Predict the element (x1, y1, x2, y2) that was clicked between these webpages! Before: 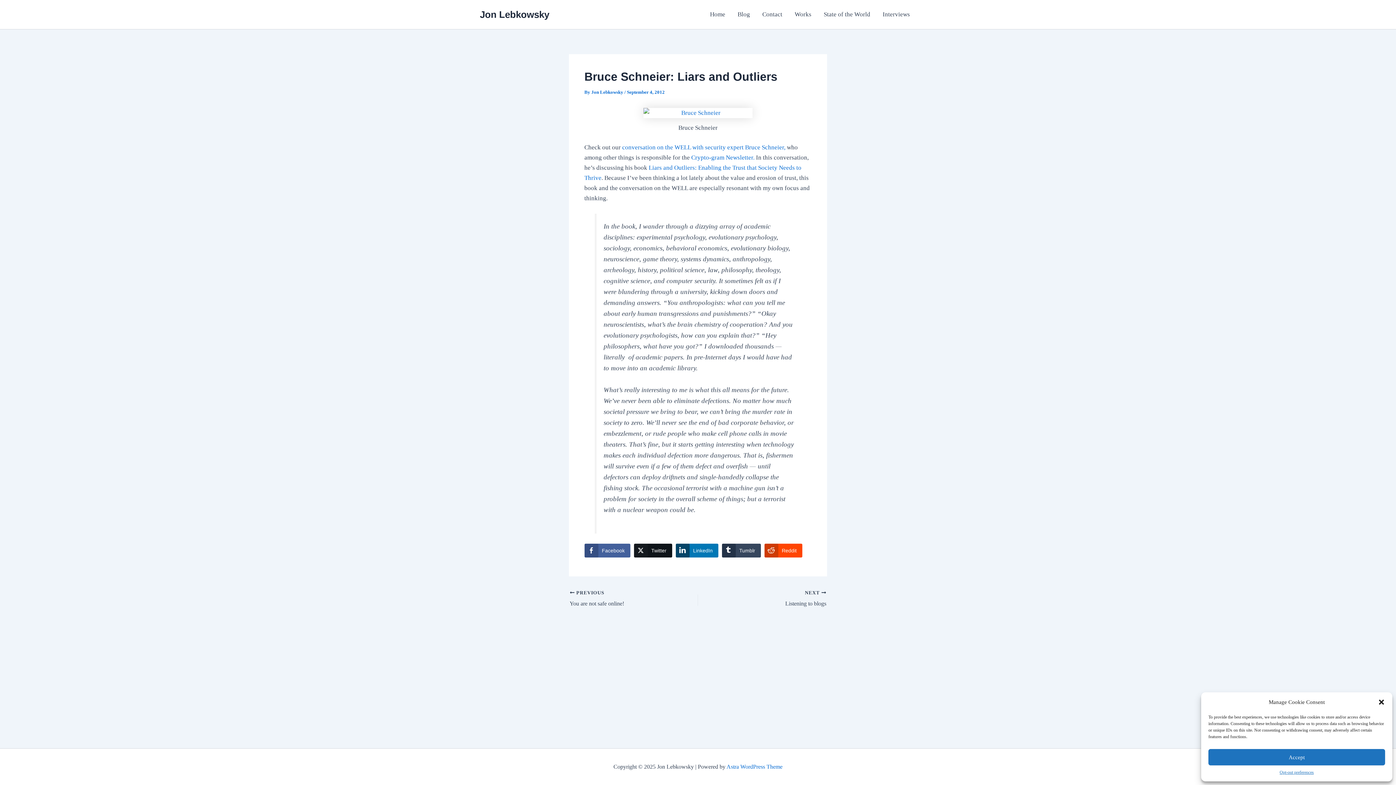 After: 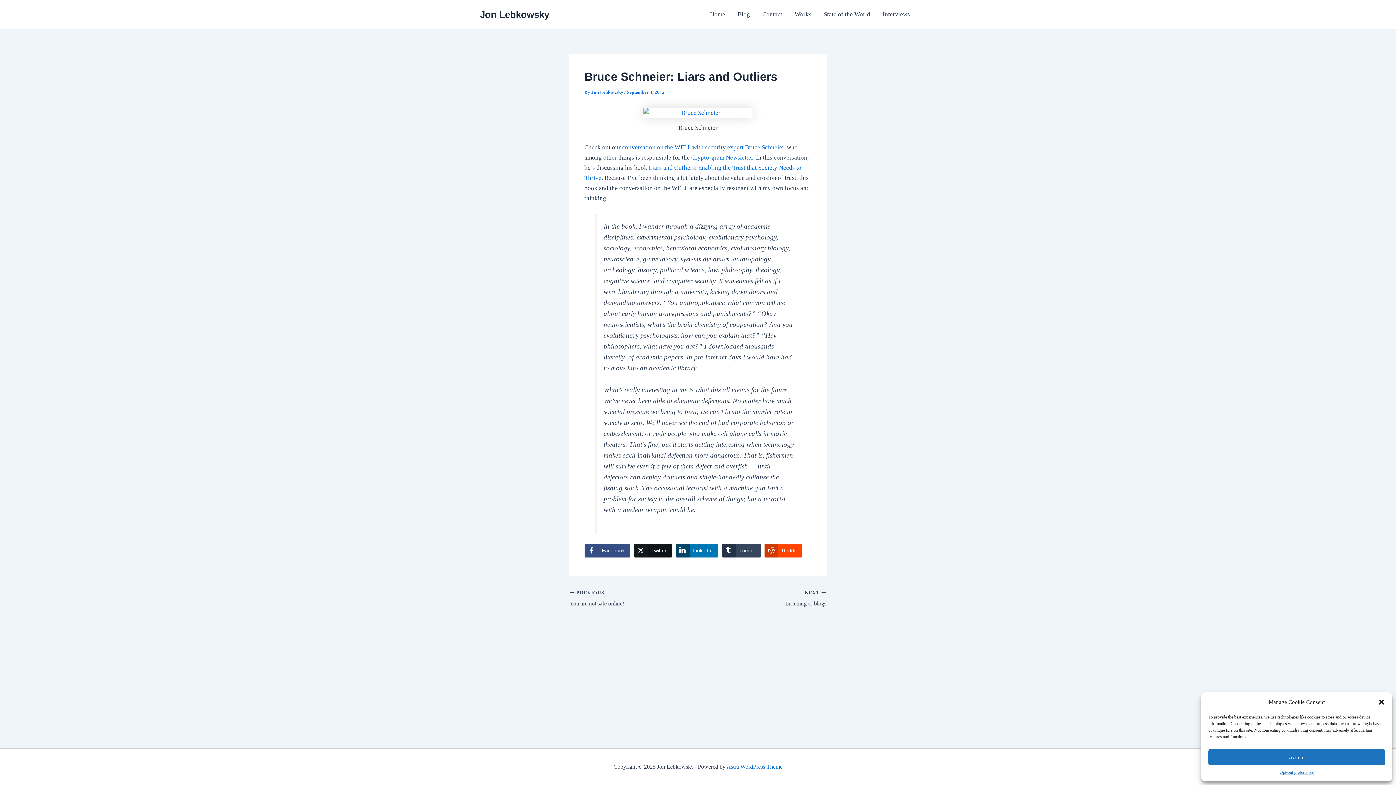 Action: bbox: (584, 543, 630, 557) label: Facebook Share